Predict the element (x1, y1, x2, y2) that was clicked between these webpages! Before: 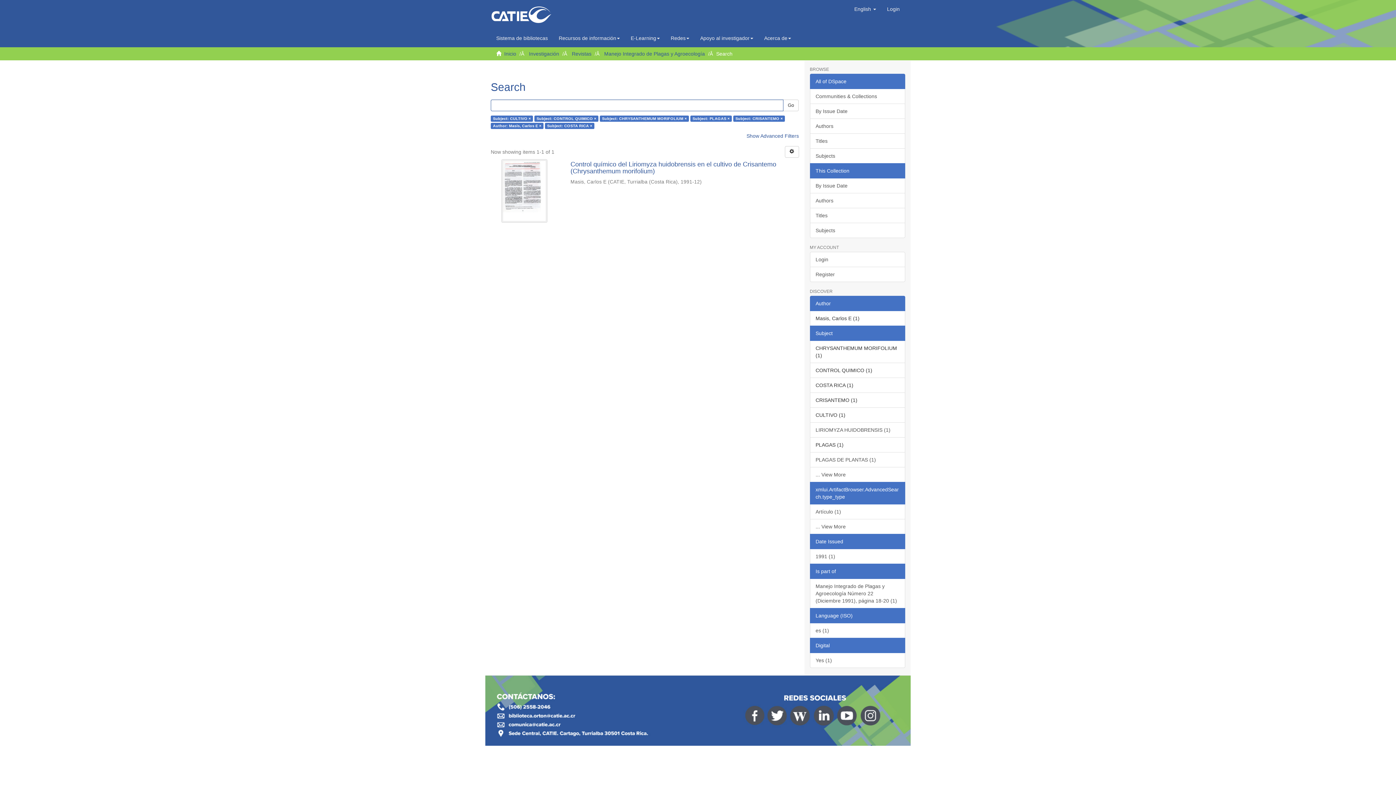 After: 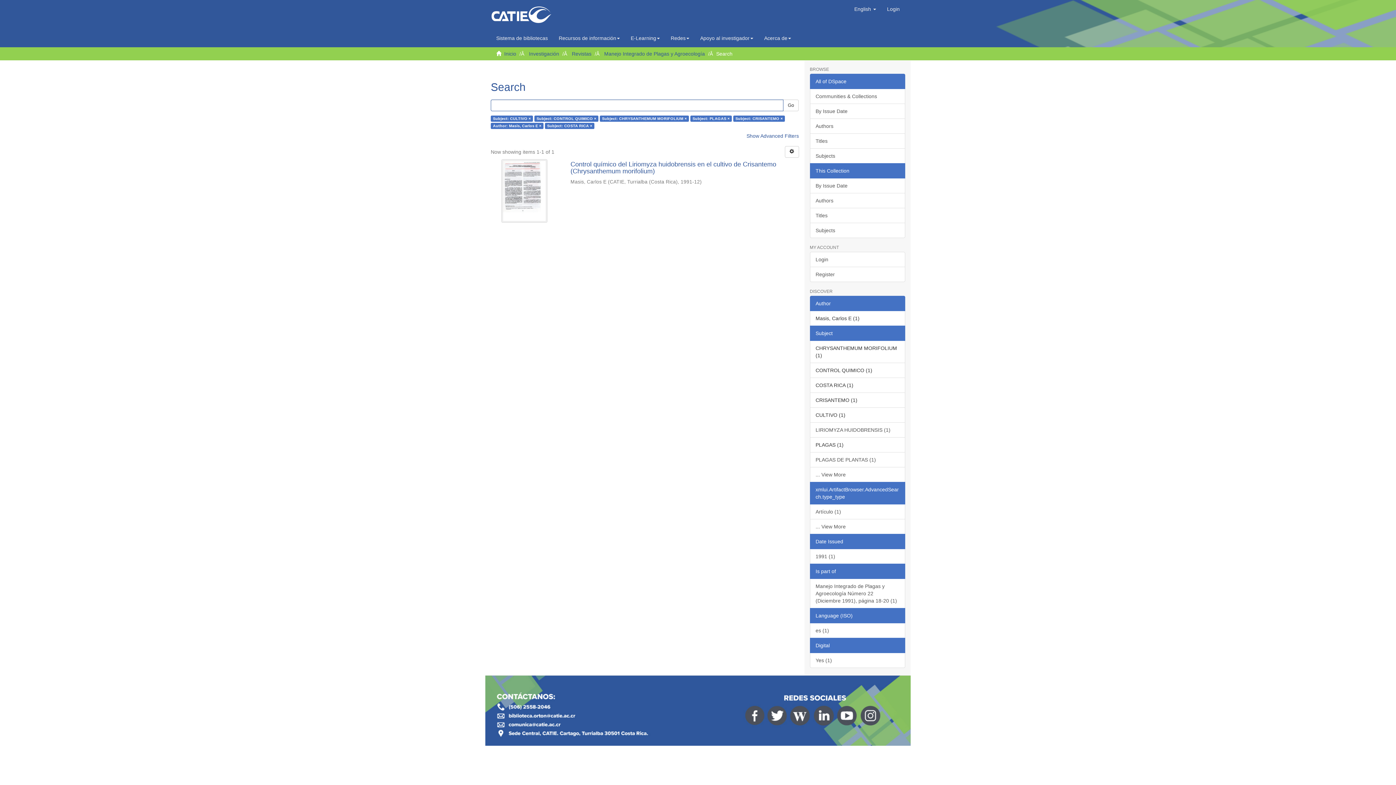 Action: label: Subject bbox: (810, 325, 905, 341)